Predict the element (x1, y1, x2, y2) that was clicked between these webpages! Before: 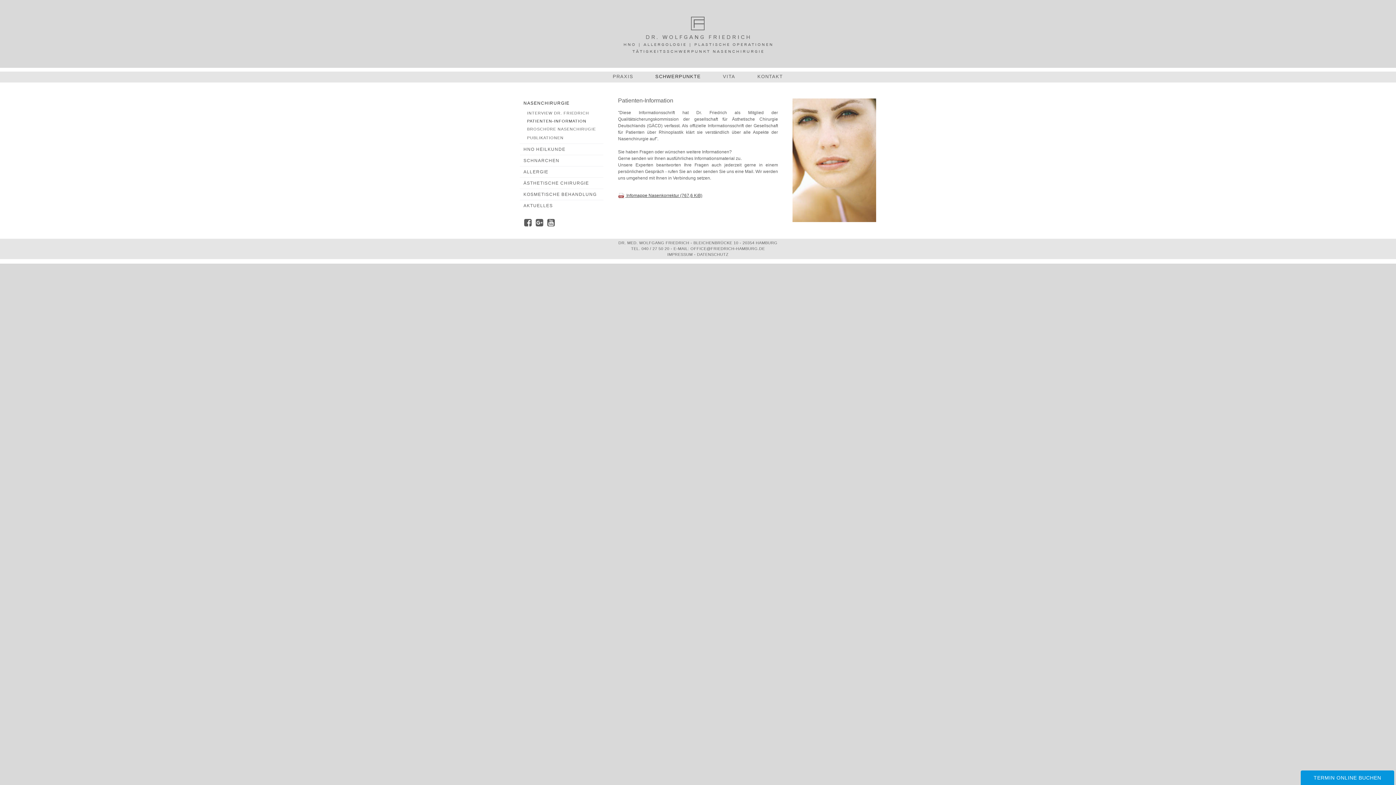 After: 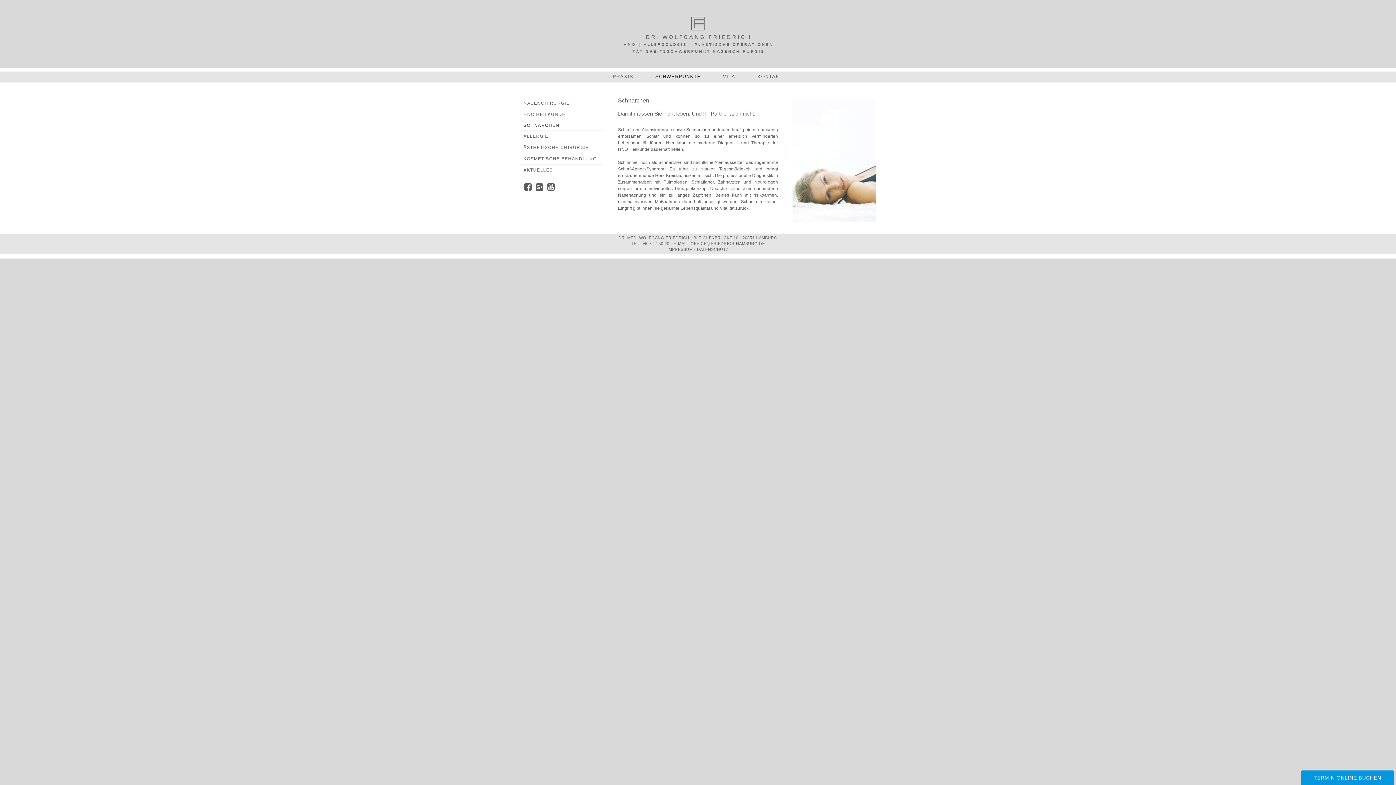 Action: bbox: (520, 155, 603, 166) label: SCHNARCHEN